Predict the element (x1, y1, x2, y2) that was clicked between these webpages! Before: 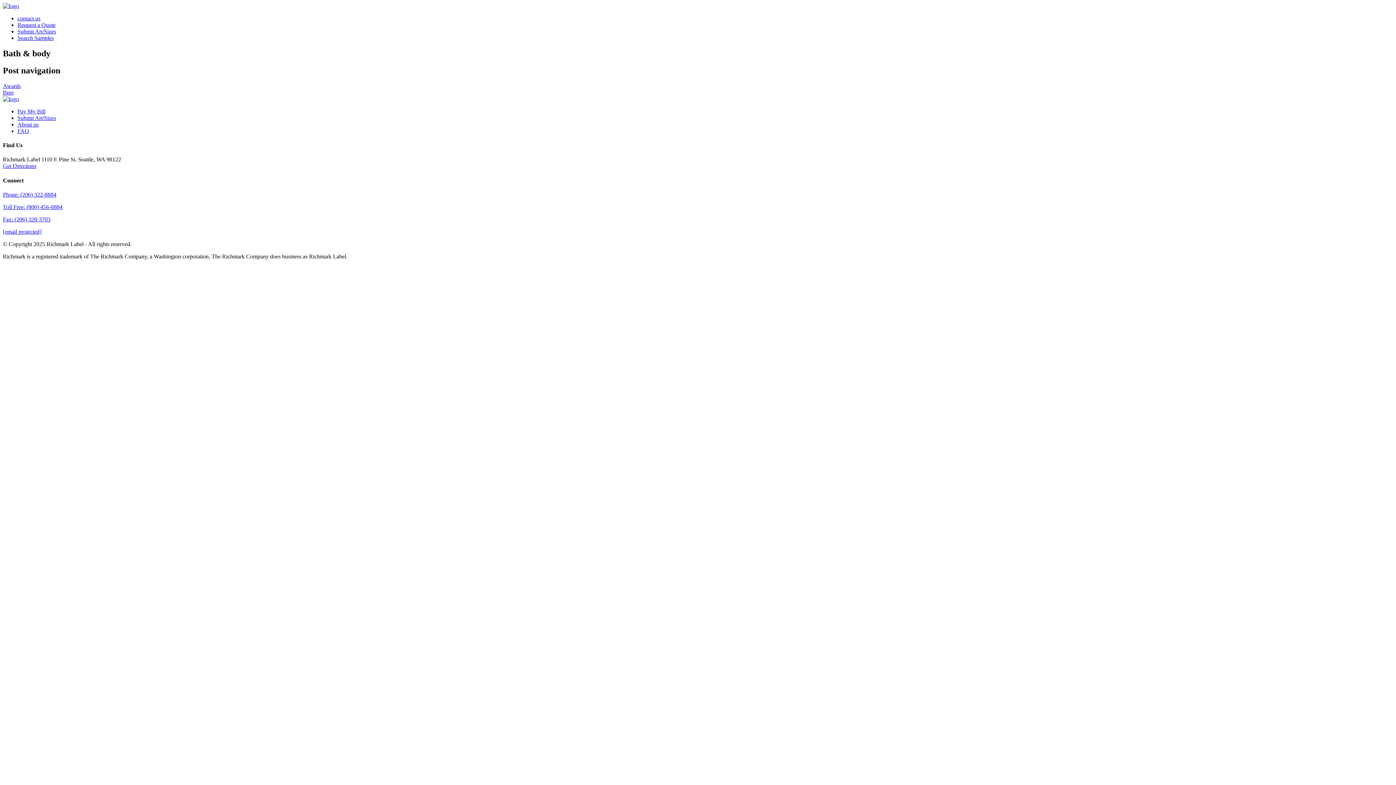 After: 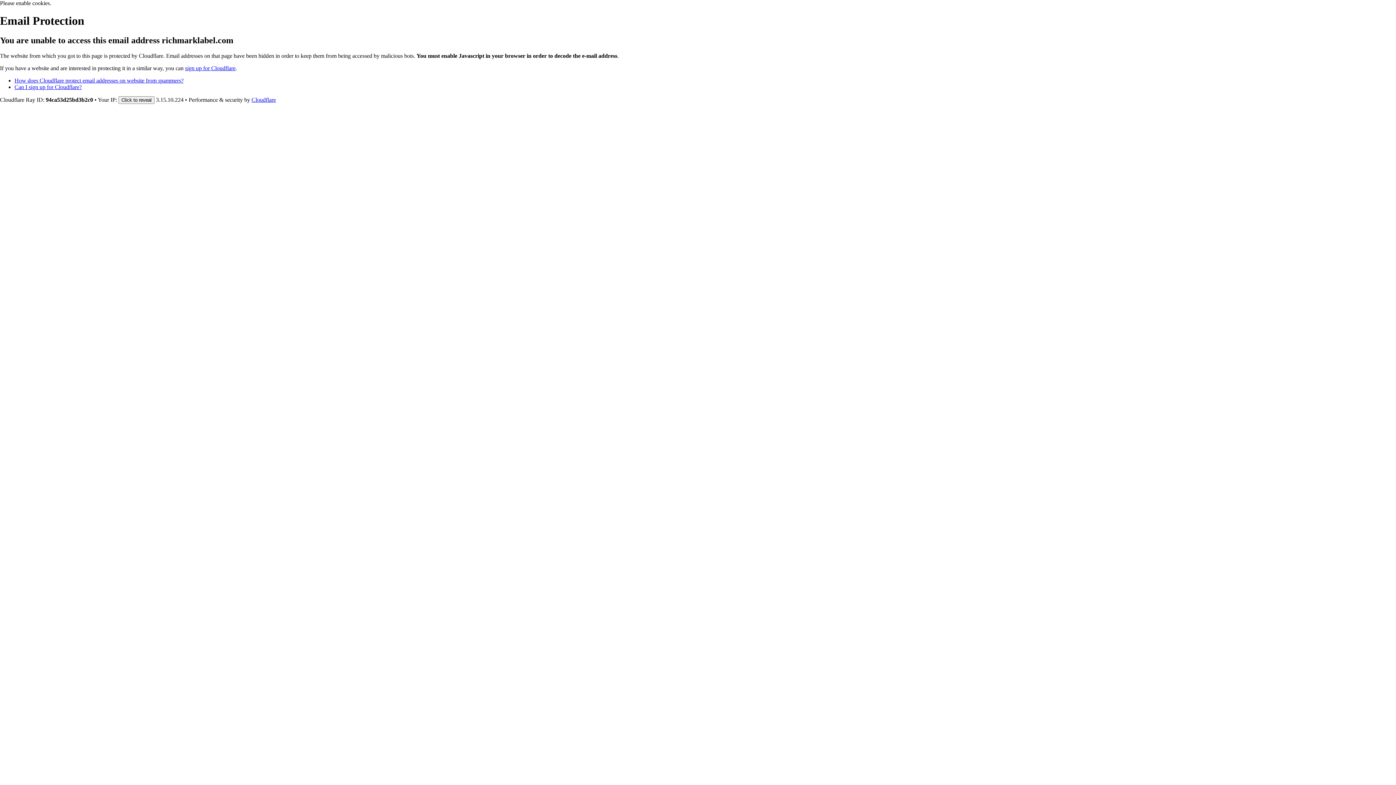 Action: label: [email protected] bbox: (2, 228, 41, 234)